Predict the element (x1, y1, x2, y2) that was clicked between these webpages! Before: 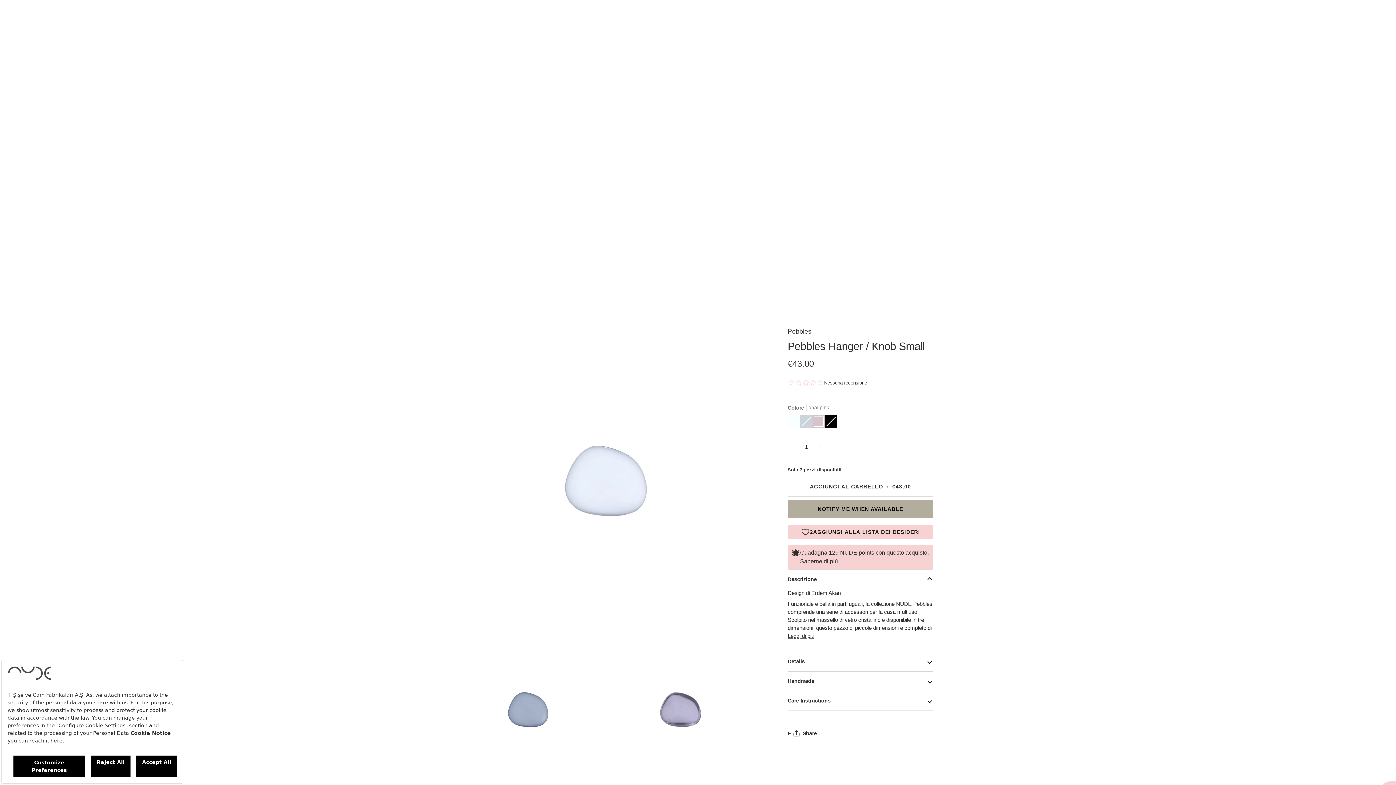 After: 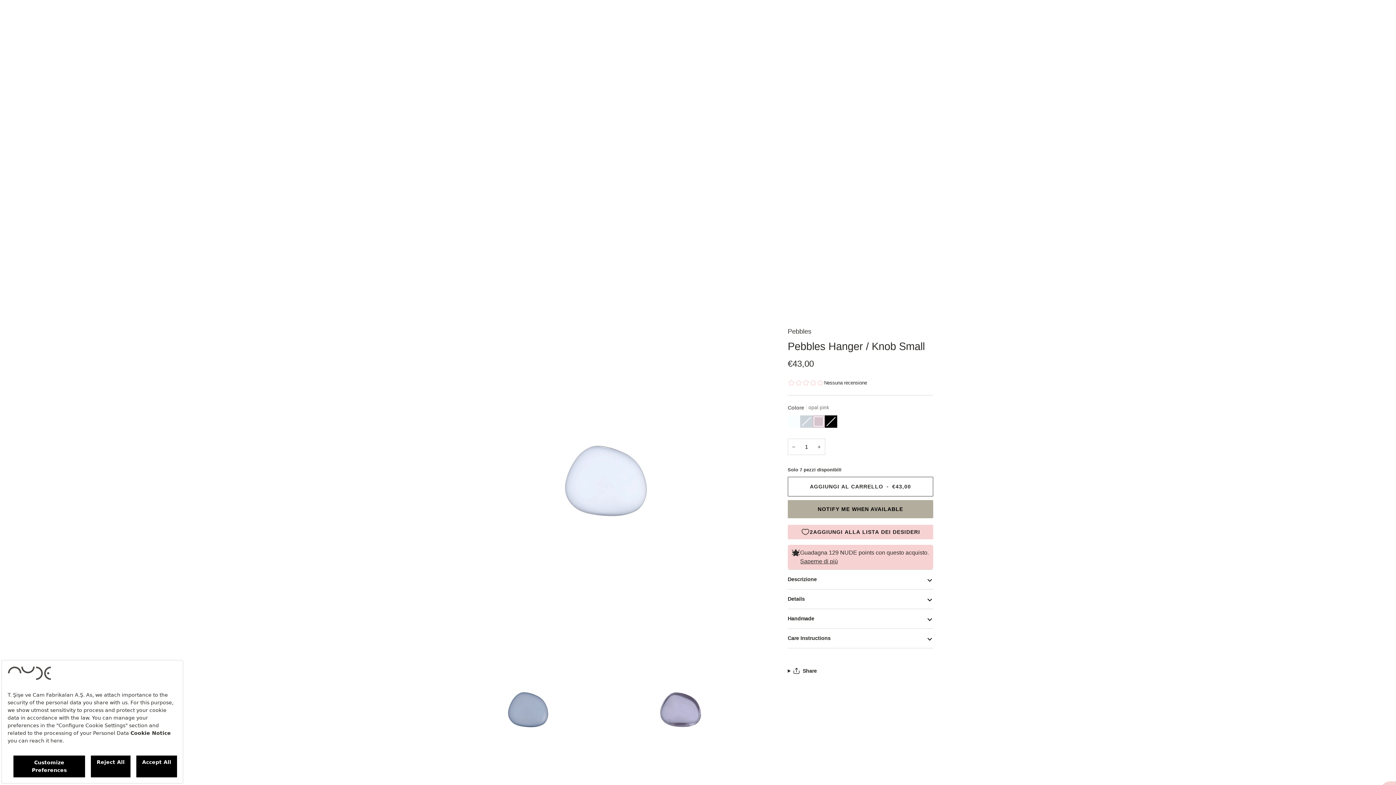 Action: label: Descrizione bbox: (787, 570, 933, 589)